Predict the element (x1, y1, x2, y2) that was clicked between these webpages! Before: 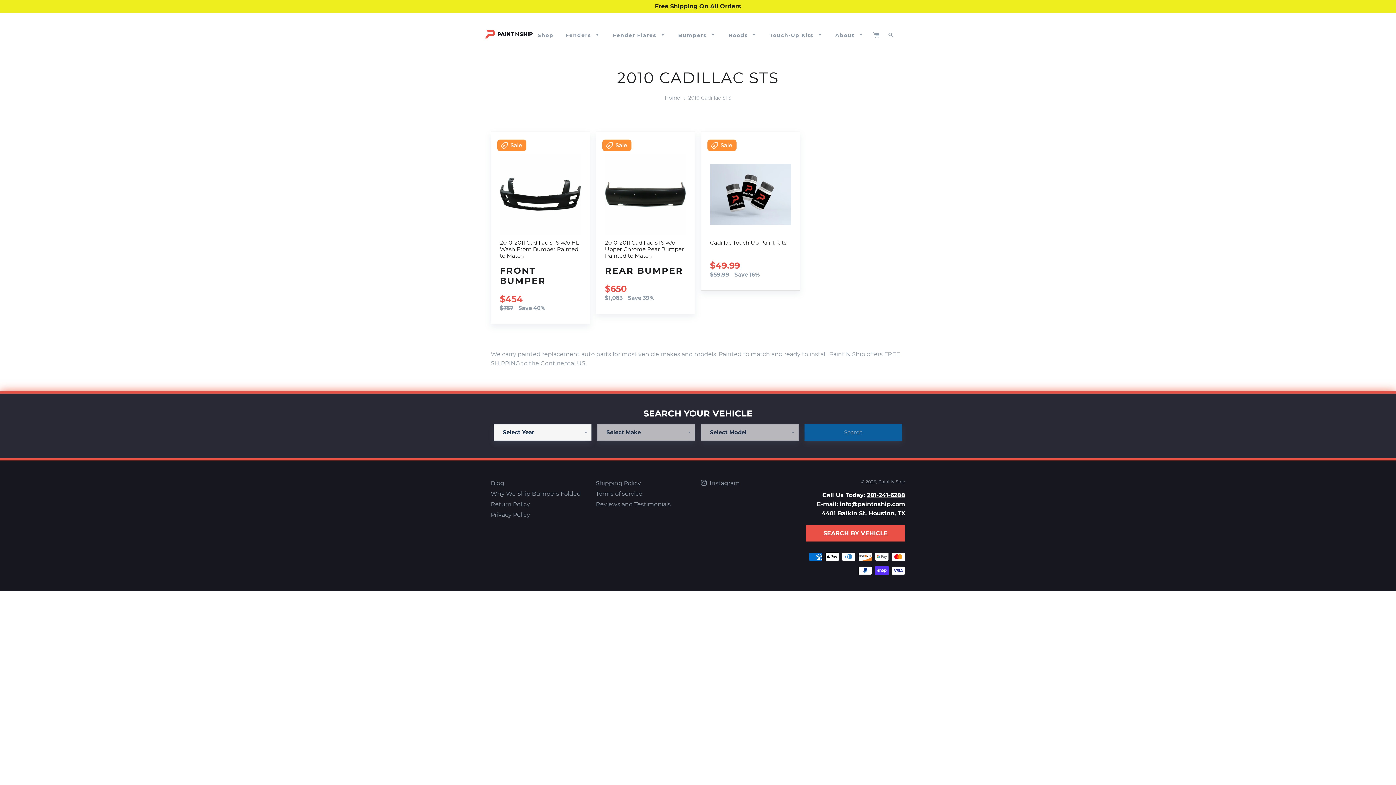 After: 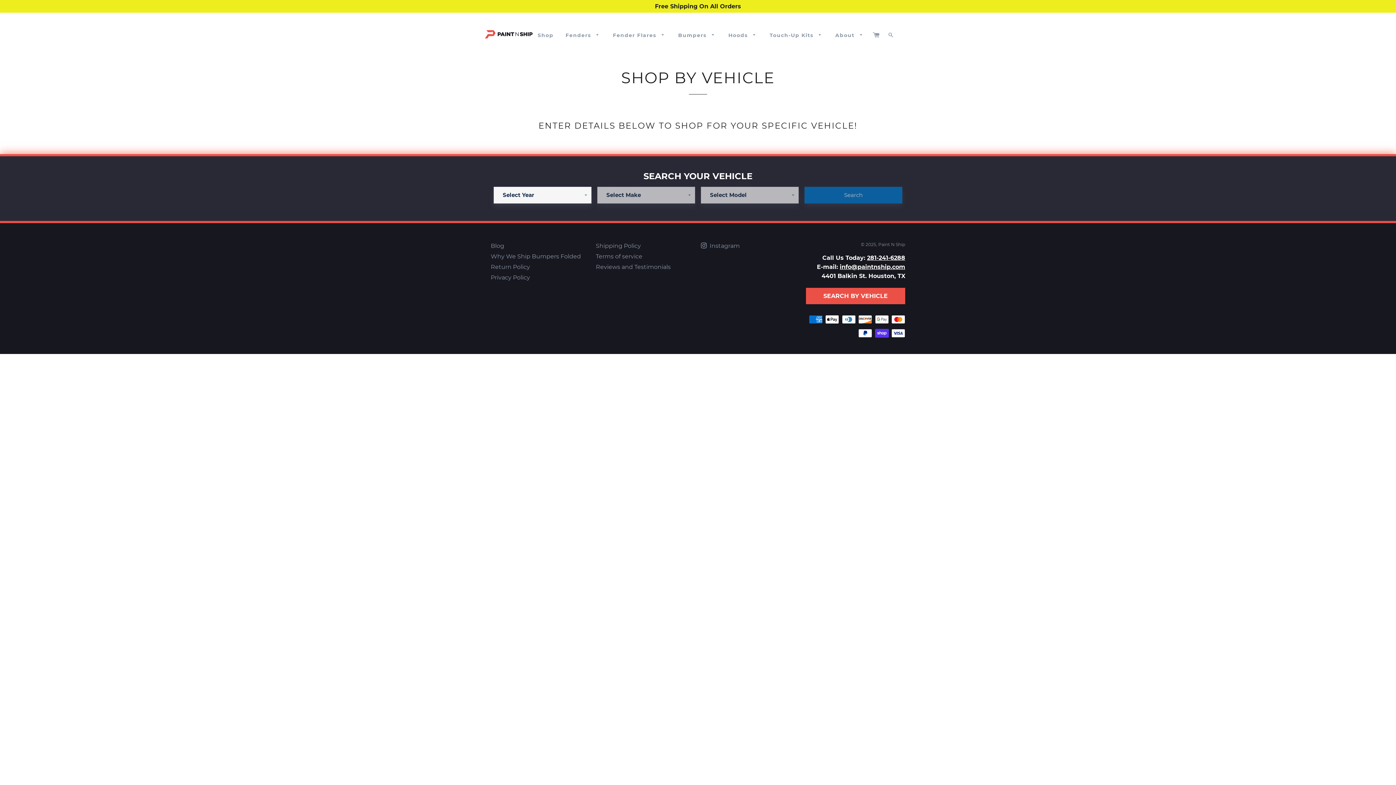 Action: bbox: (823, 530, 888, 536) label: SEARCH BY VEHICLE